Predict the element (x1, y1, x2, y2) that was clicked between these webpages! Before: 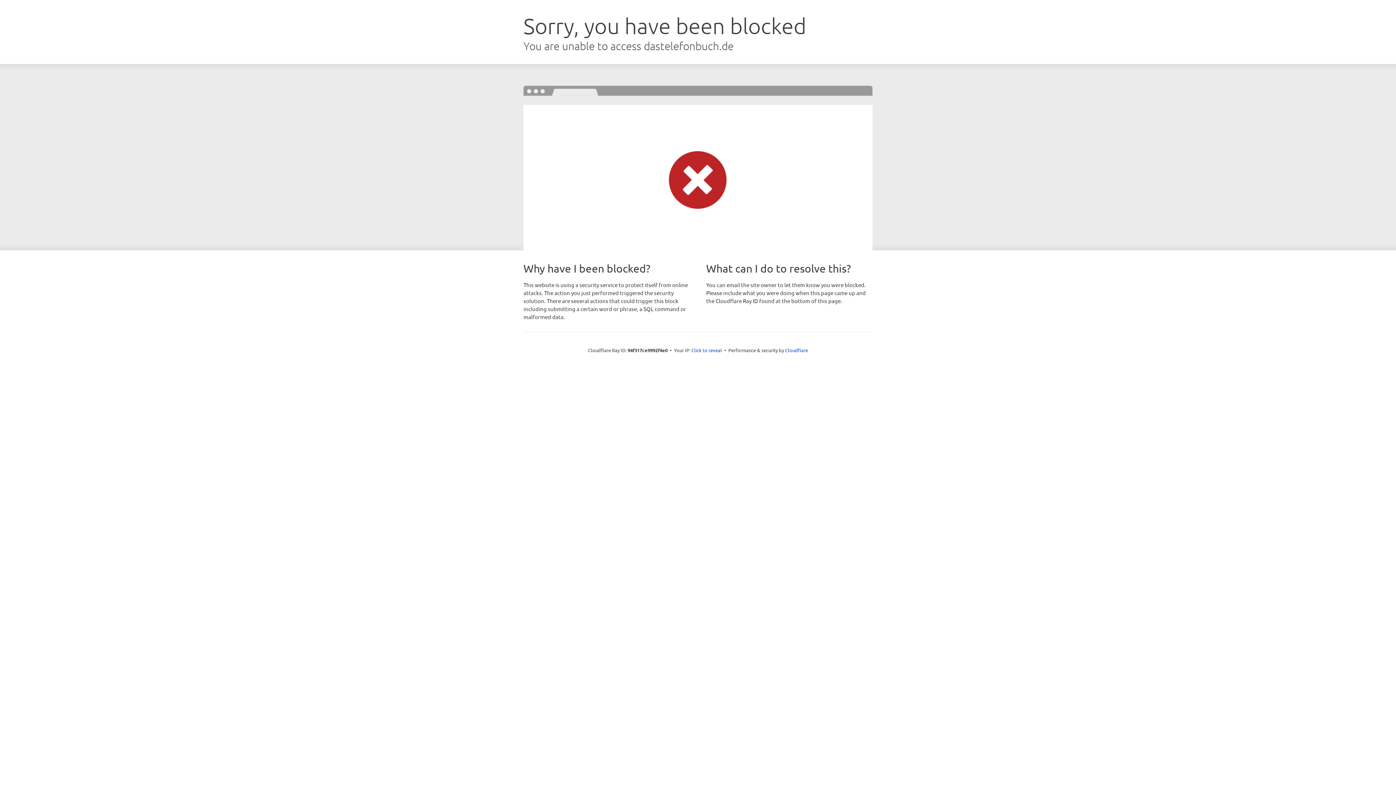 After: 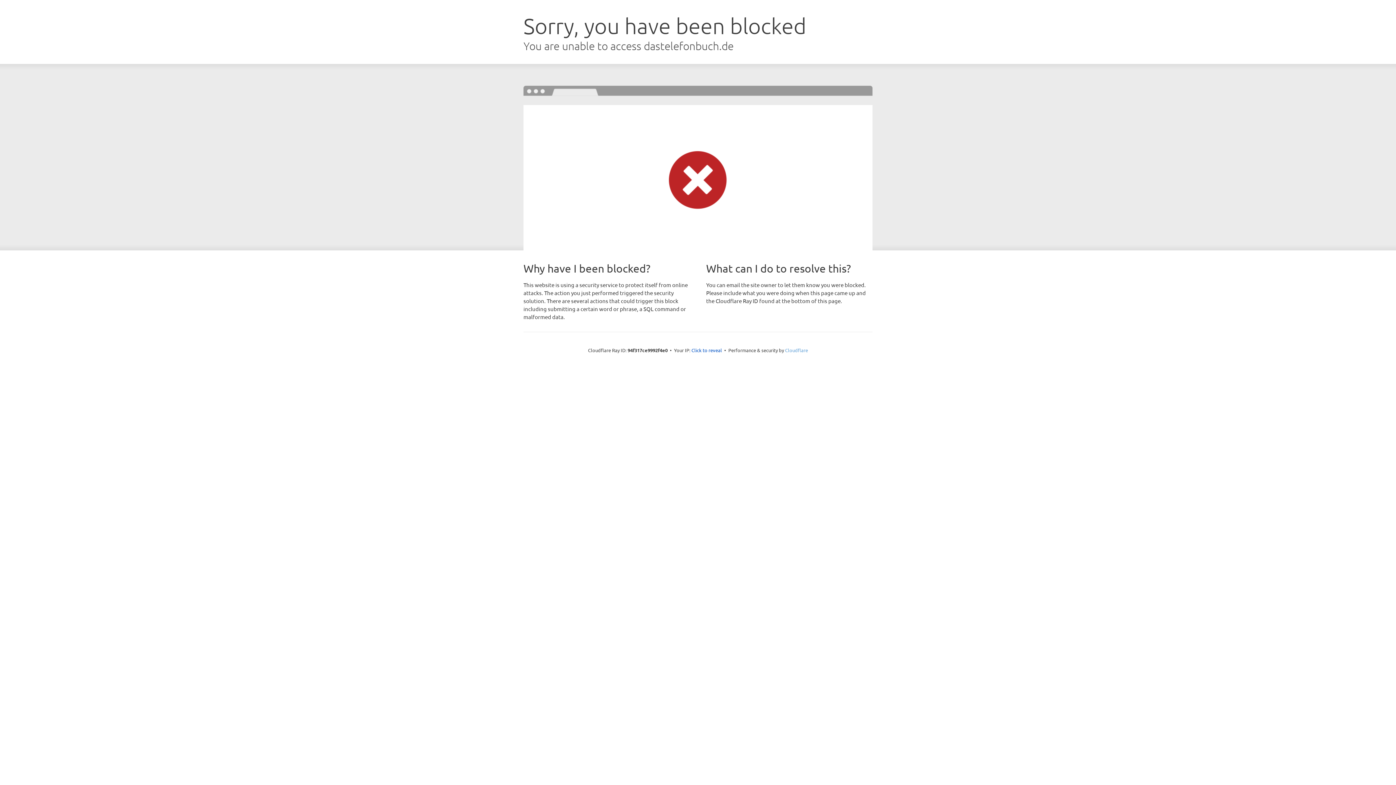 Action: label: Cloudflare bbox: (785, 347, 808, 353)